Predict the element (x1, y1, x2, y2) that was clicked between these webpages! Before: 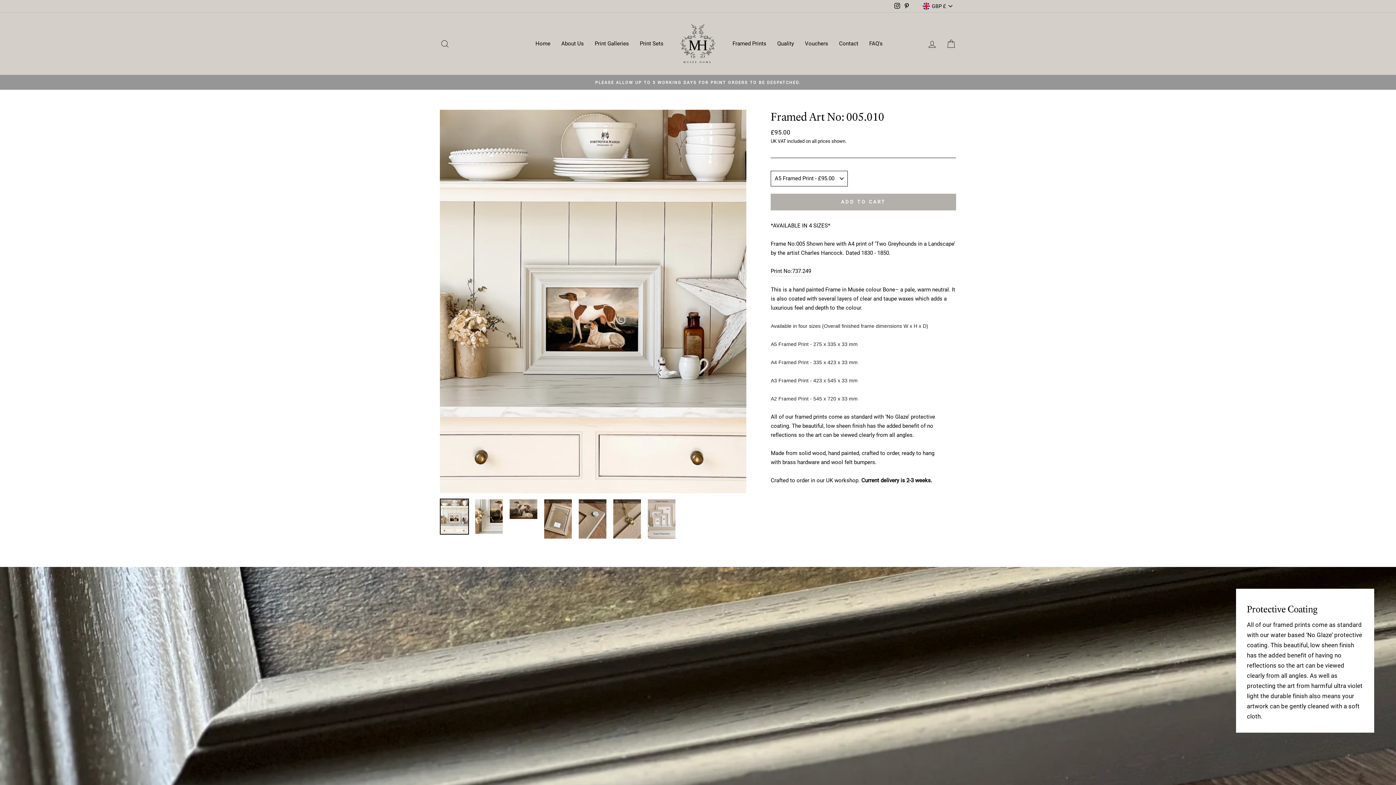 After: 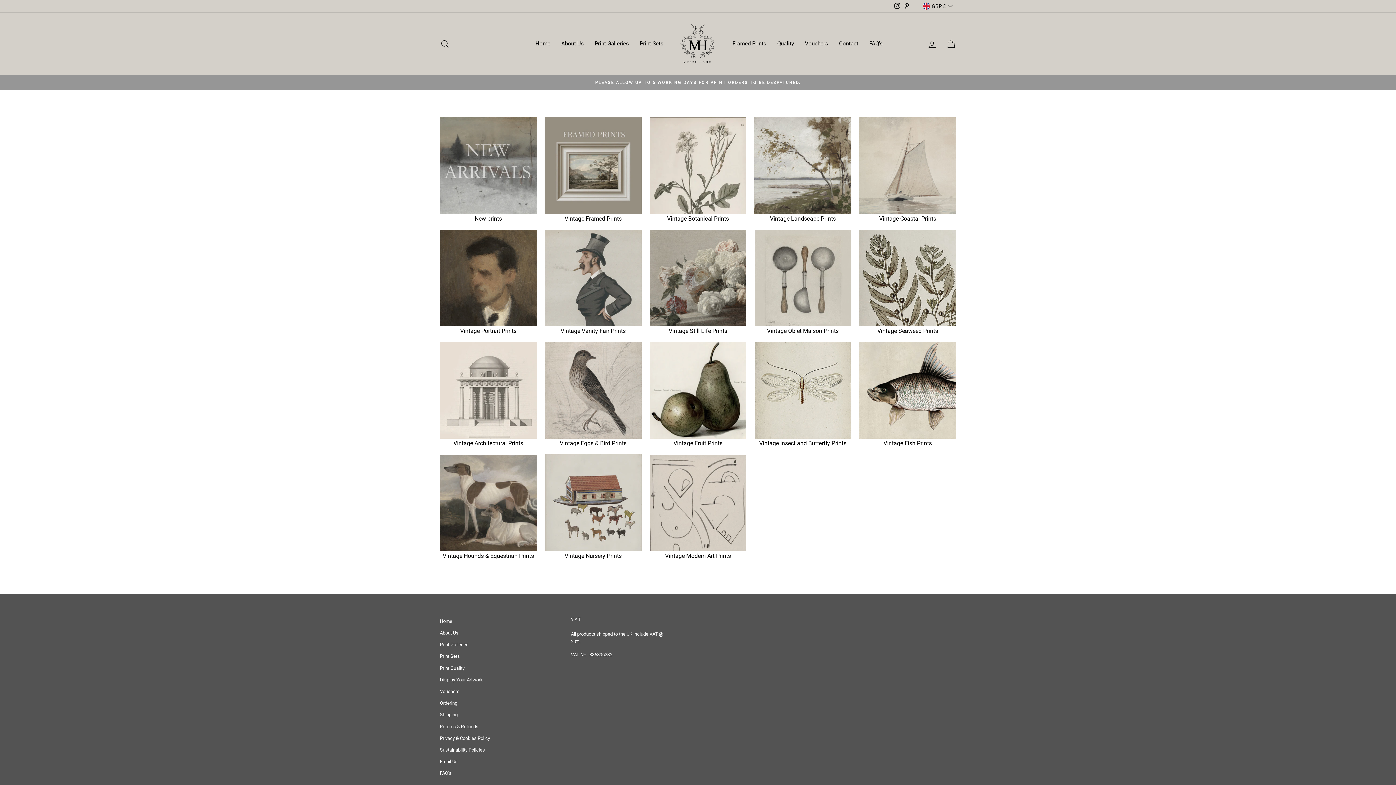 Action: label: Print Galleries bbox: (589, 36, 634, 51)